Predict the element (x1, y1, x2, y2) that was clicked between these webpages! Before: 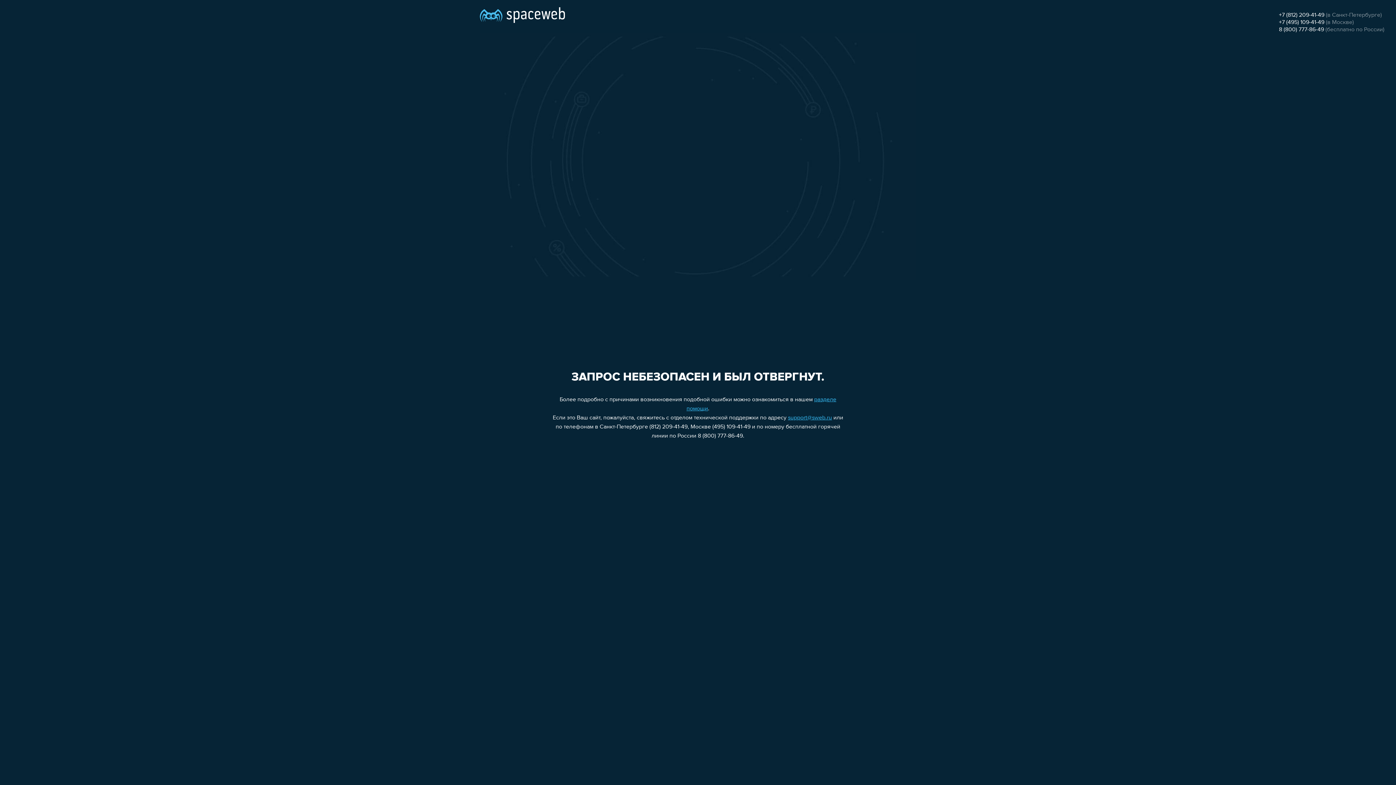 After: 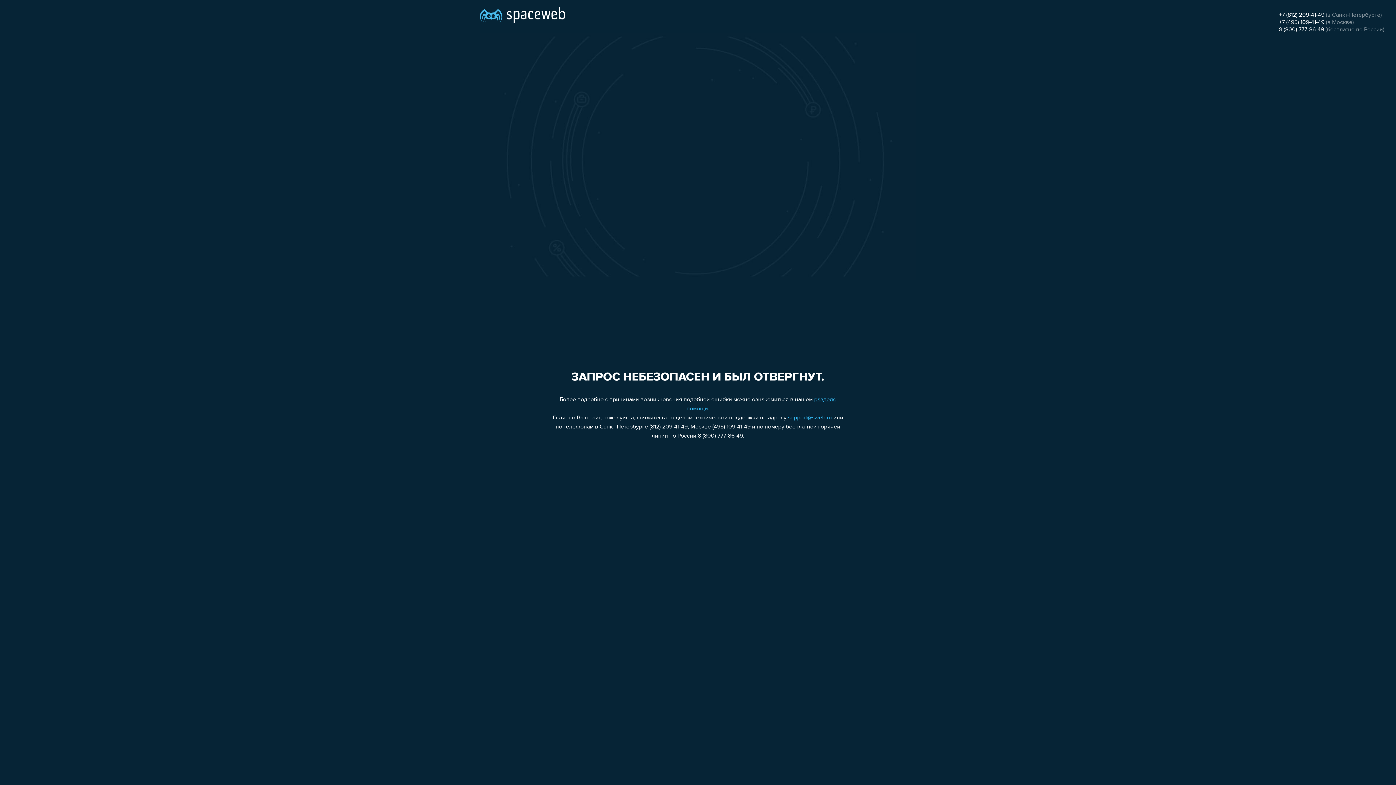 Action: label: +7 (812) 209-41-49 bbox: (1279, 12, 1324, 18)